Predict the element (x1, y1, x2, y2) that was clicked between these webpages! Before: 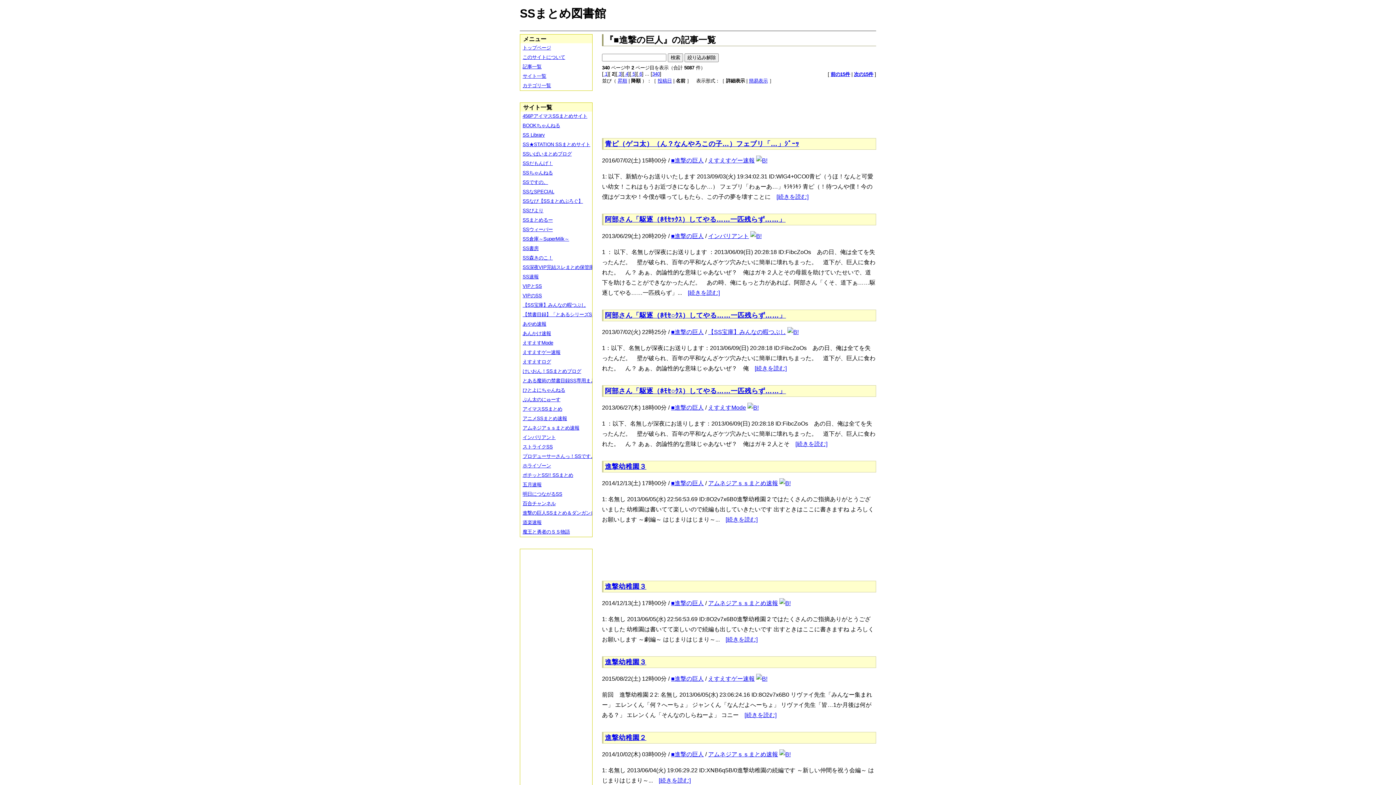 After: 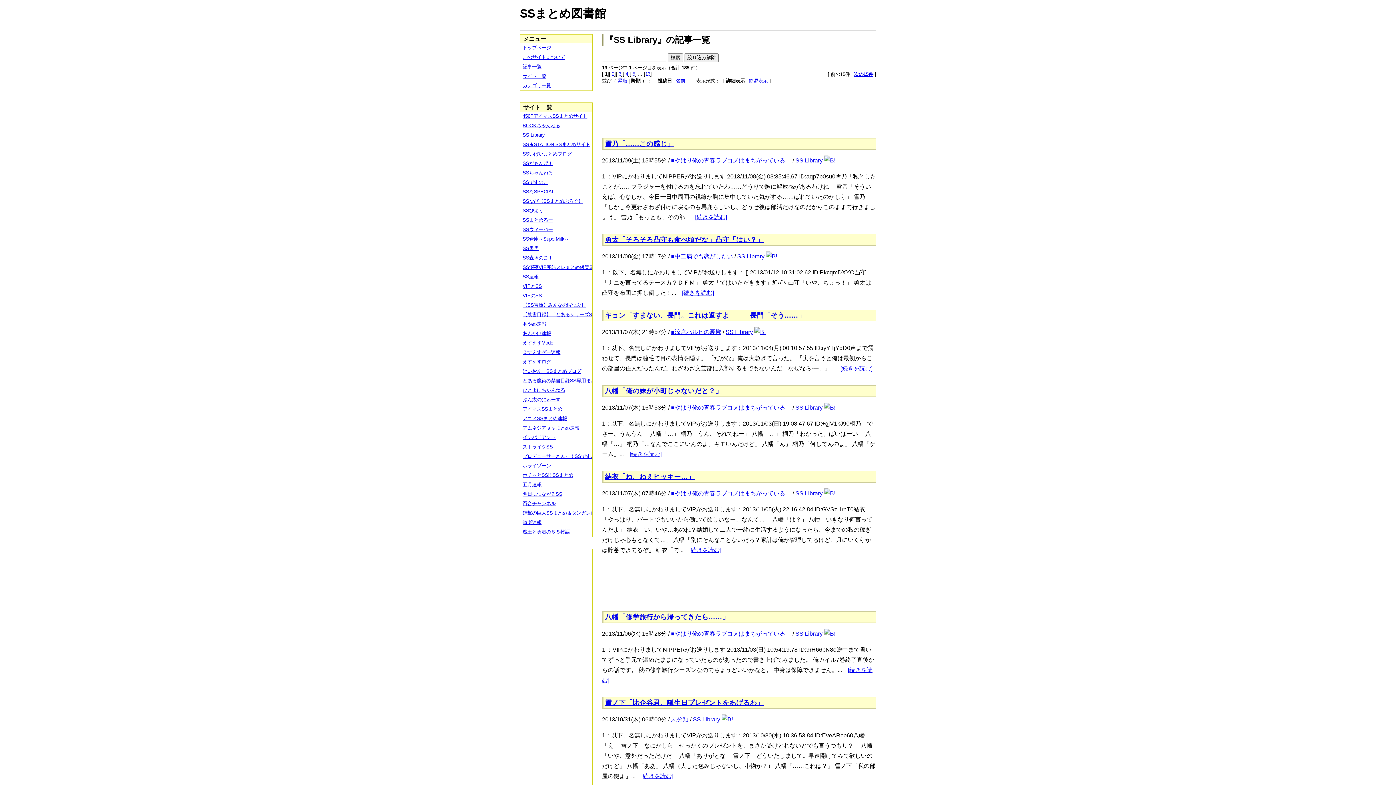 Action: label: SS Library bbox: (520, 130, 597, 140)